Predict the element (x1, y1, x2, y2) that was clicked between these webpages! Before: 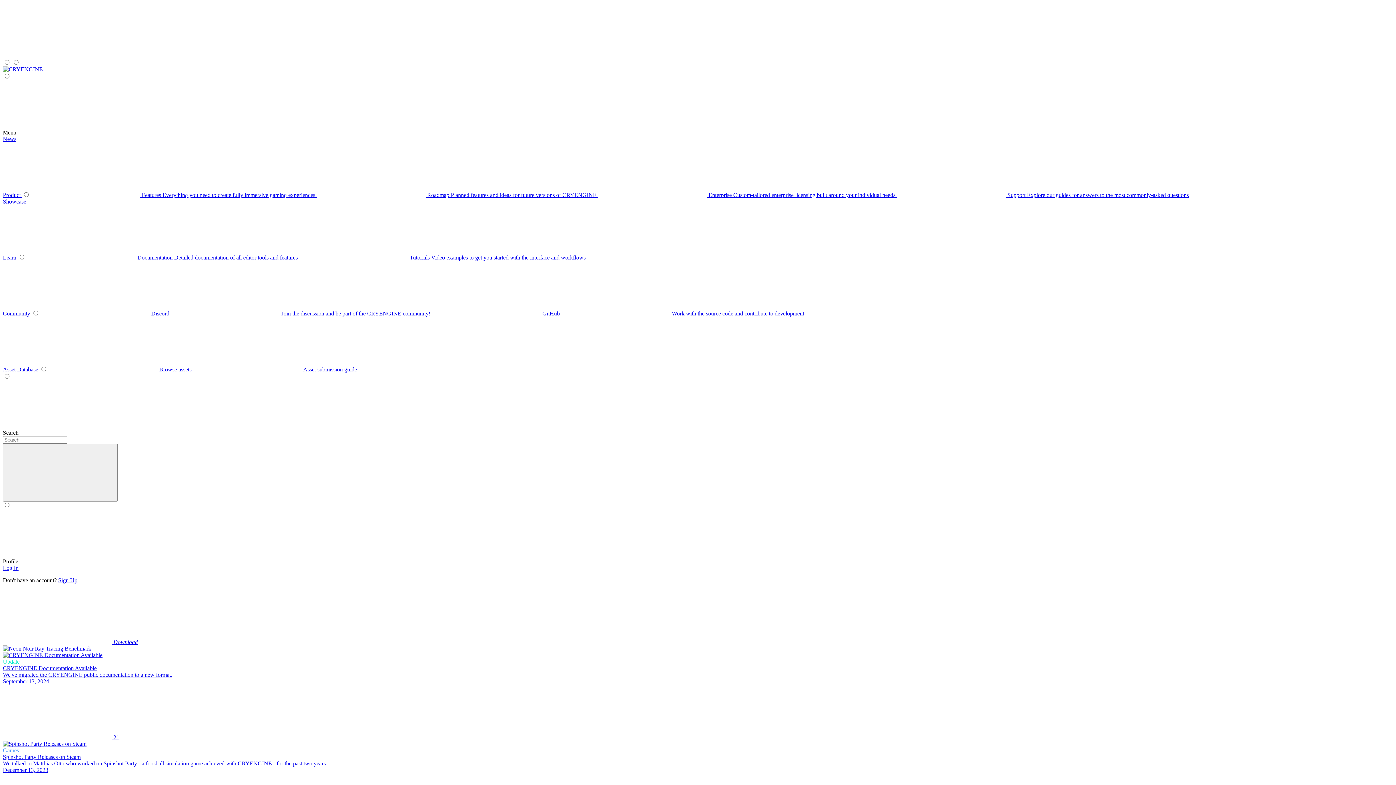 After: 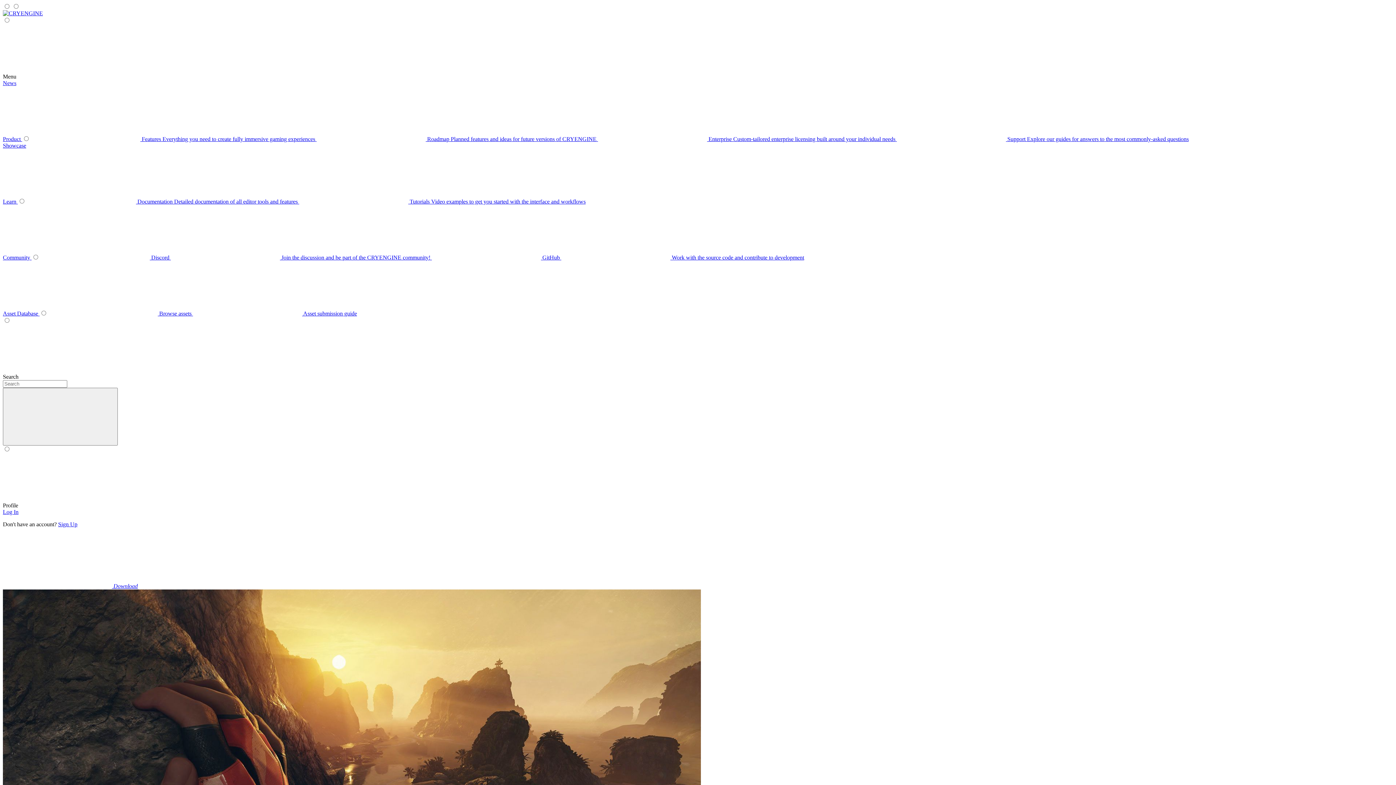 Action: bbox: (2, 639, 137, 645) label:  Download